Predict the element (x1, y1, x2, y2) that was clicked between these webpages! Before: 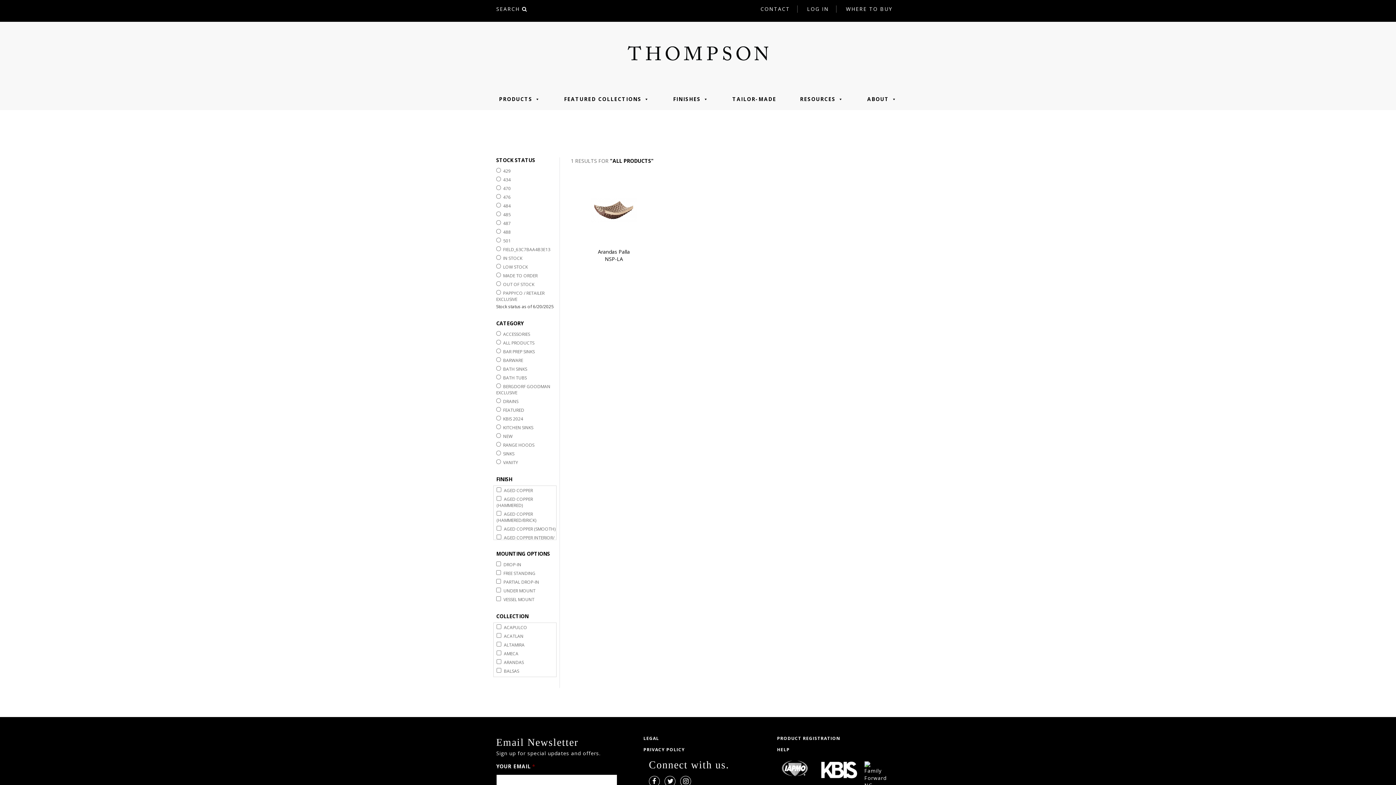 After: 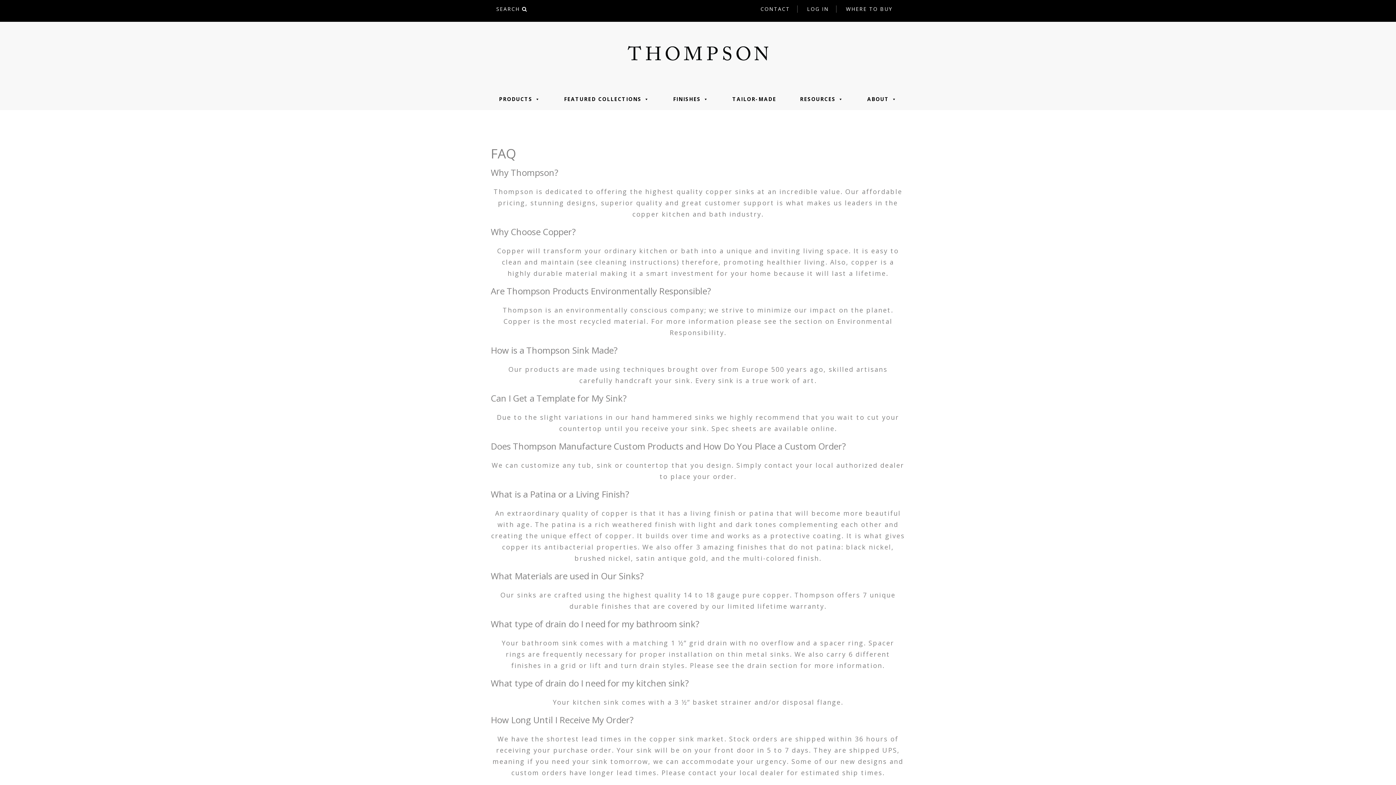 Action: label: HELP bbox: (777, 746, 790, 753)